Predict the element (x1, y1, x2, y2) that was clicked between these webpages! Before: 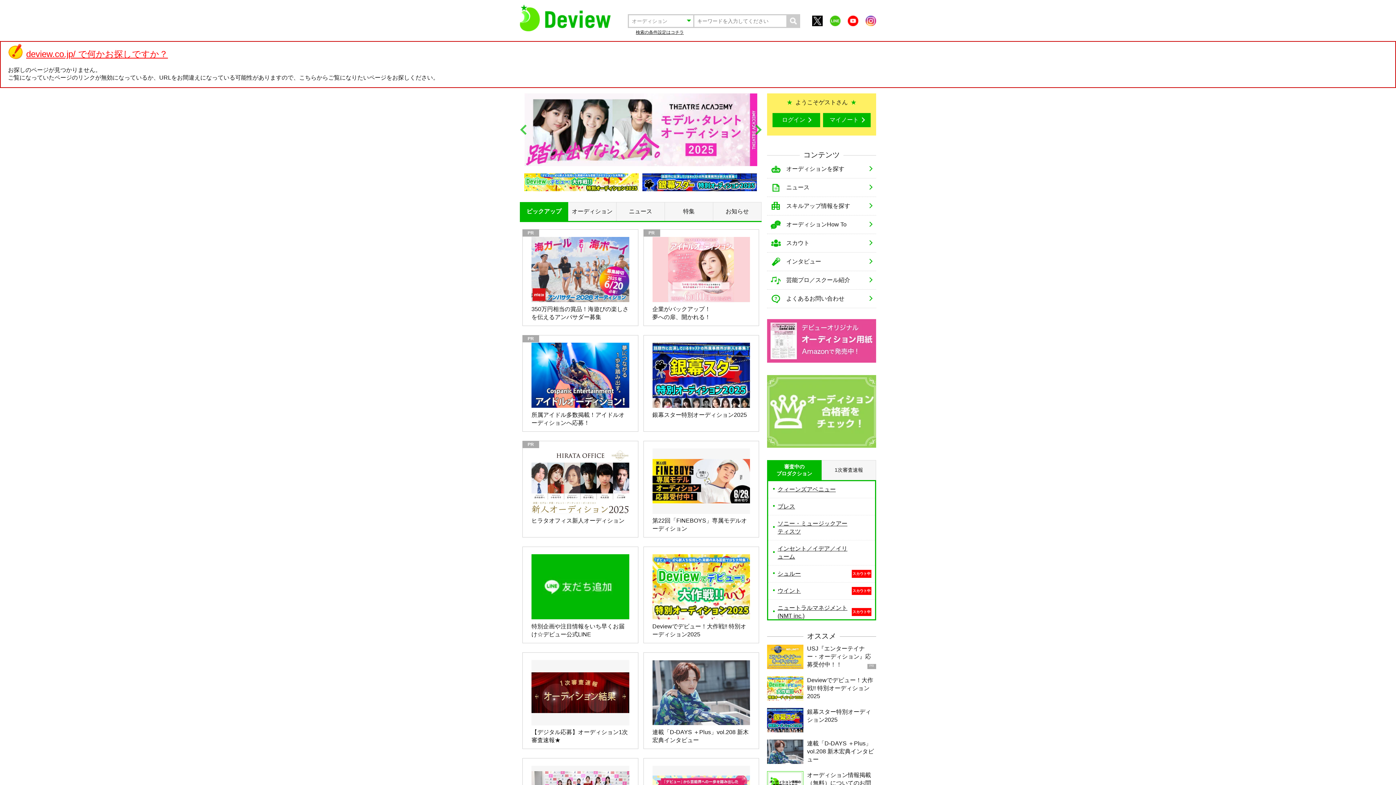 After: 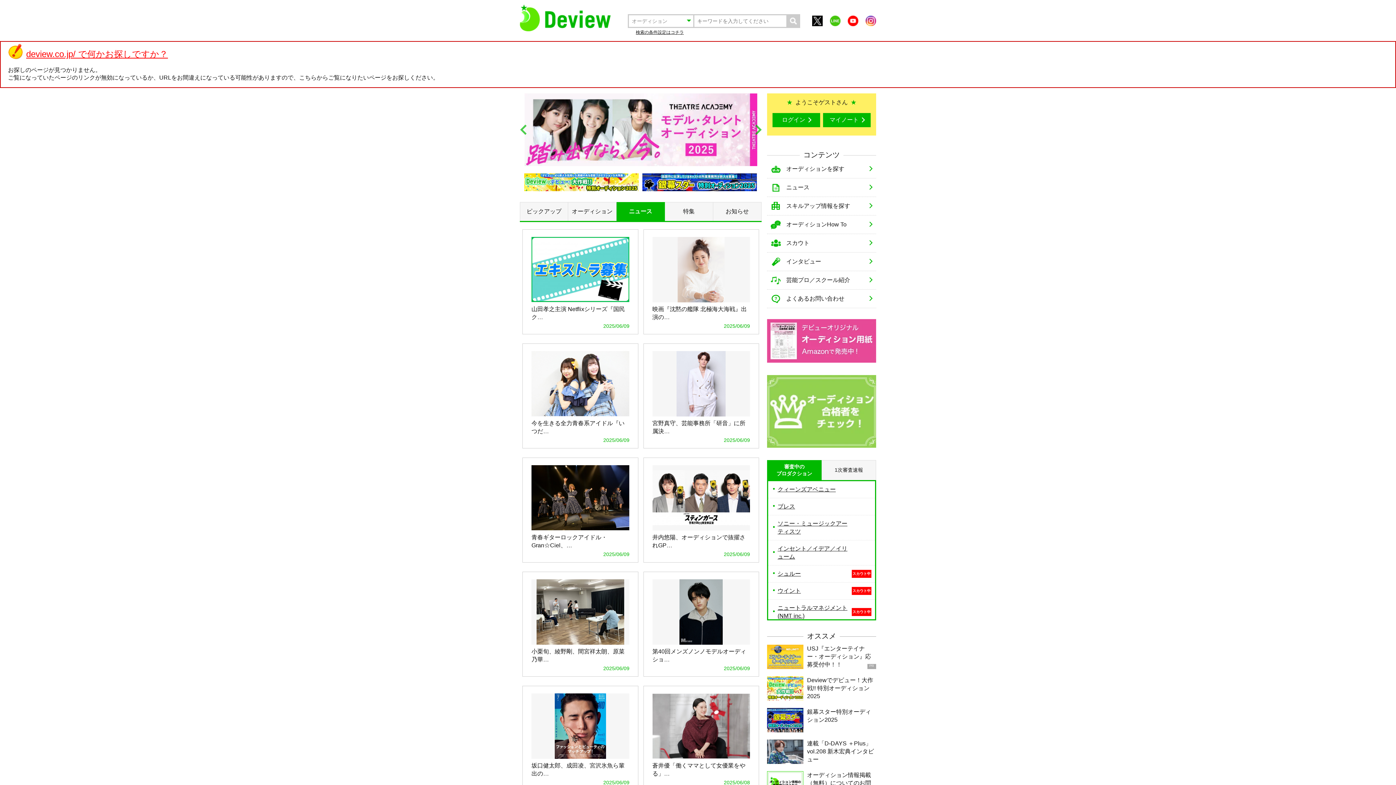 Action: label: ニュース bbox: (616, 202, 665, 221)